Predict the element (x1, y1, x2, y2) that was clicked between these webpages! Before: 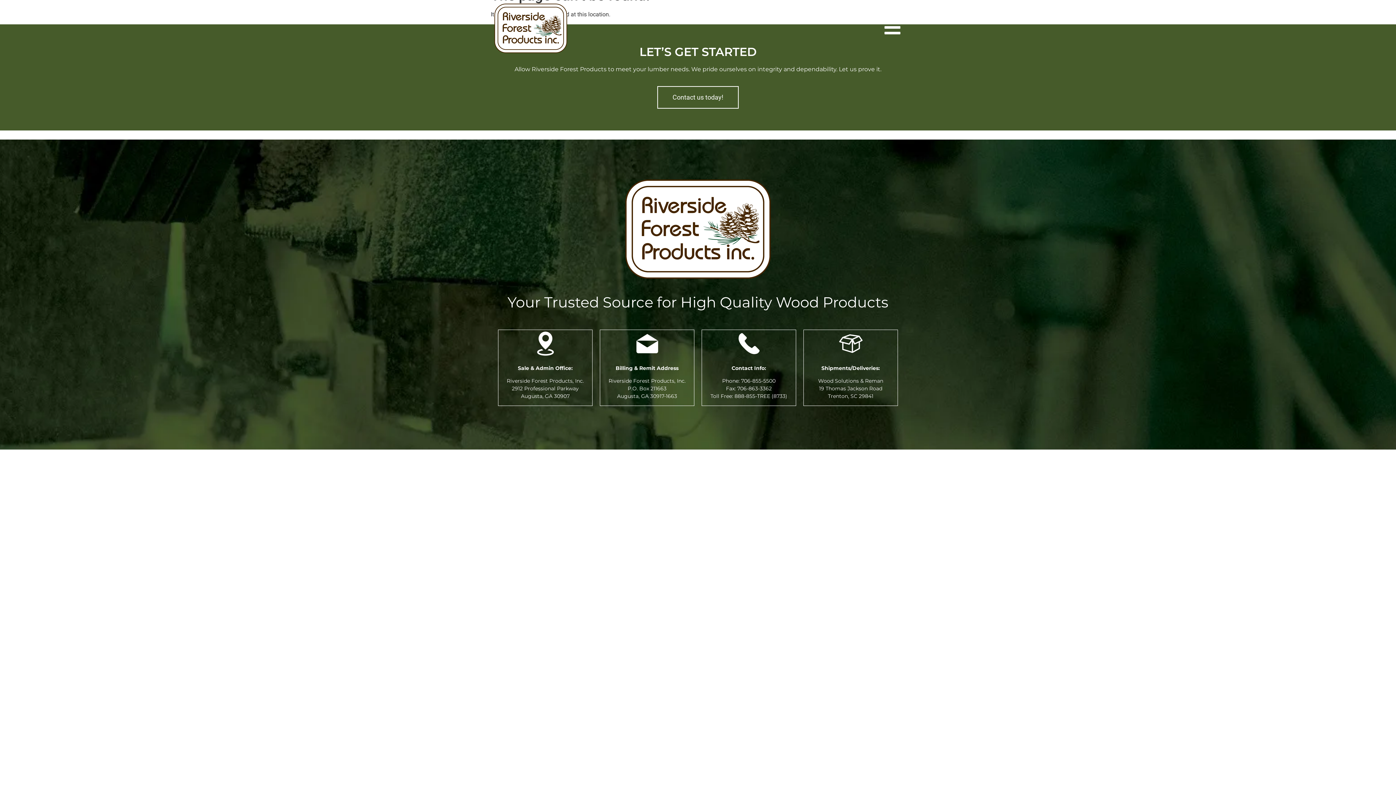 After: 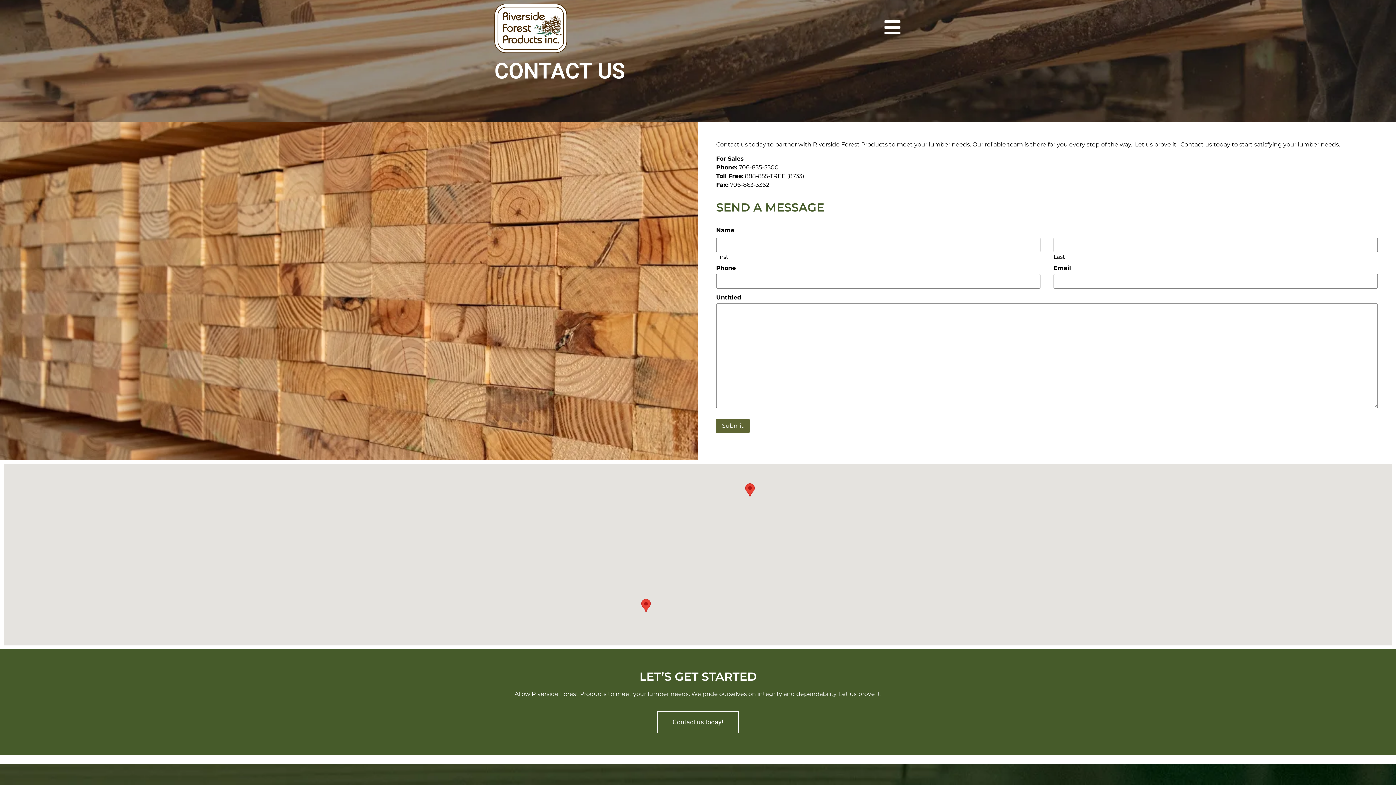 Action: label: Contact us today! bbox: (657, 86, 738, 108)